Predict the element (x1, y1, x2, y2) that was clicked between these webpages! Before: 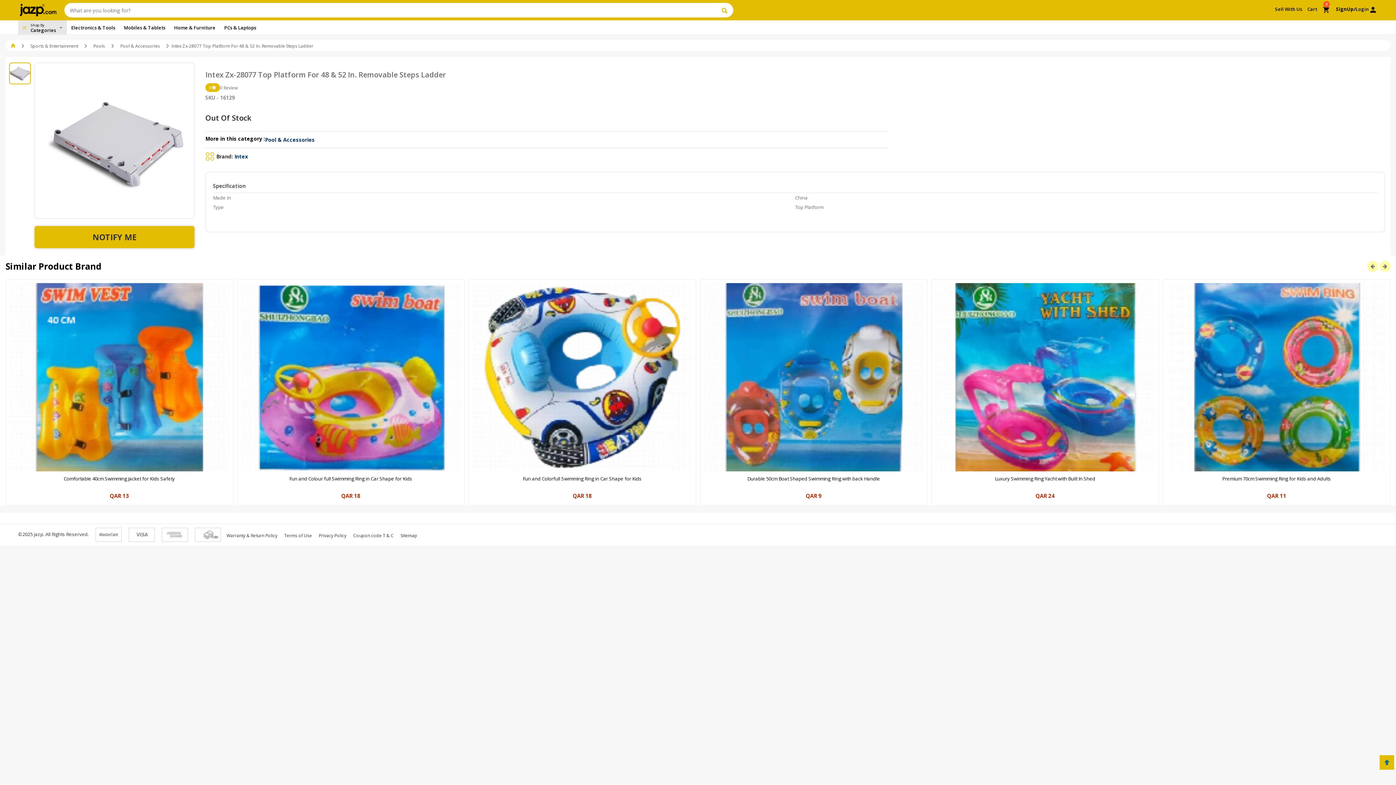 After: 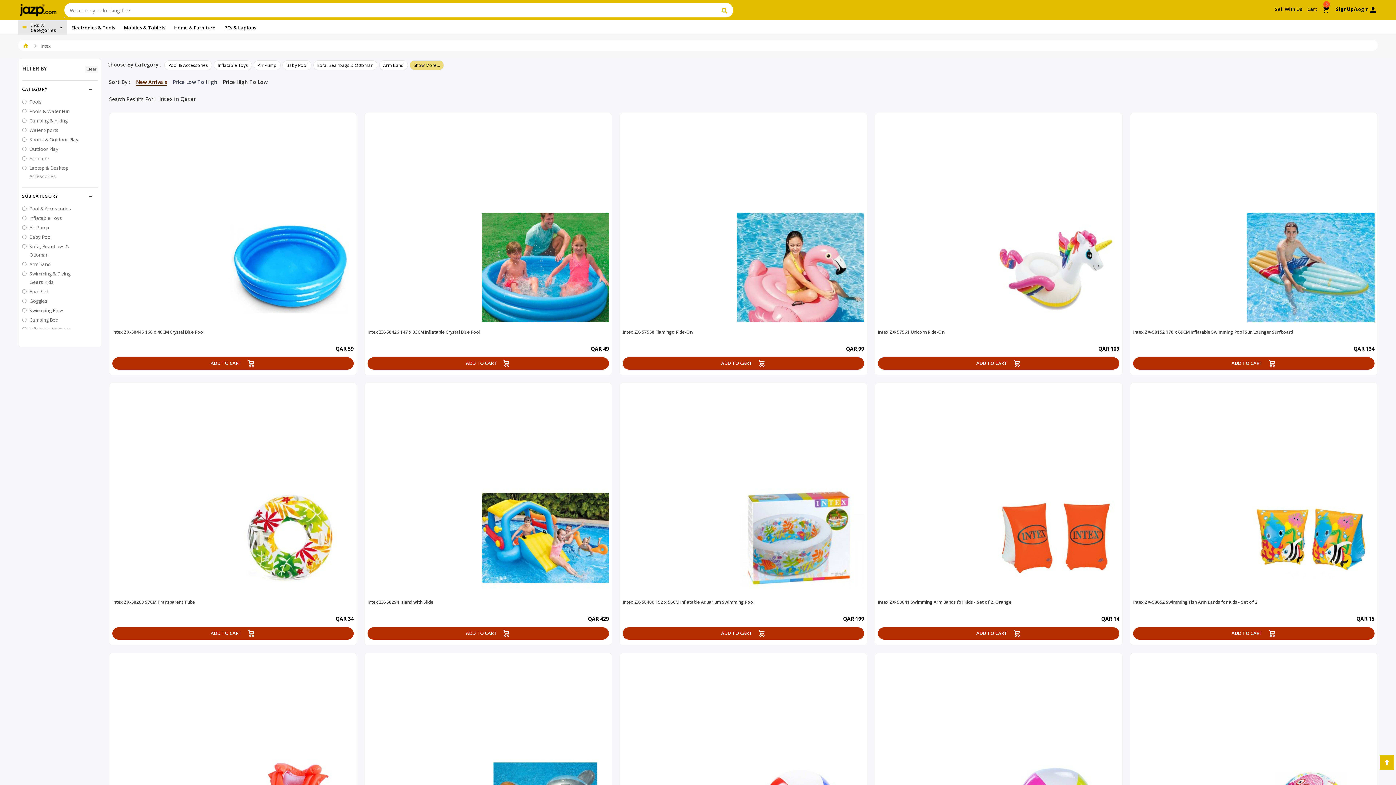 Action: label: Intex bbox: (234, 152, 248, 159)